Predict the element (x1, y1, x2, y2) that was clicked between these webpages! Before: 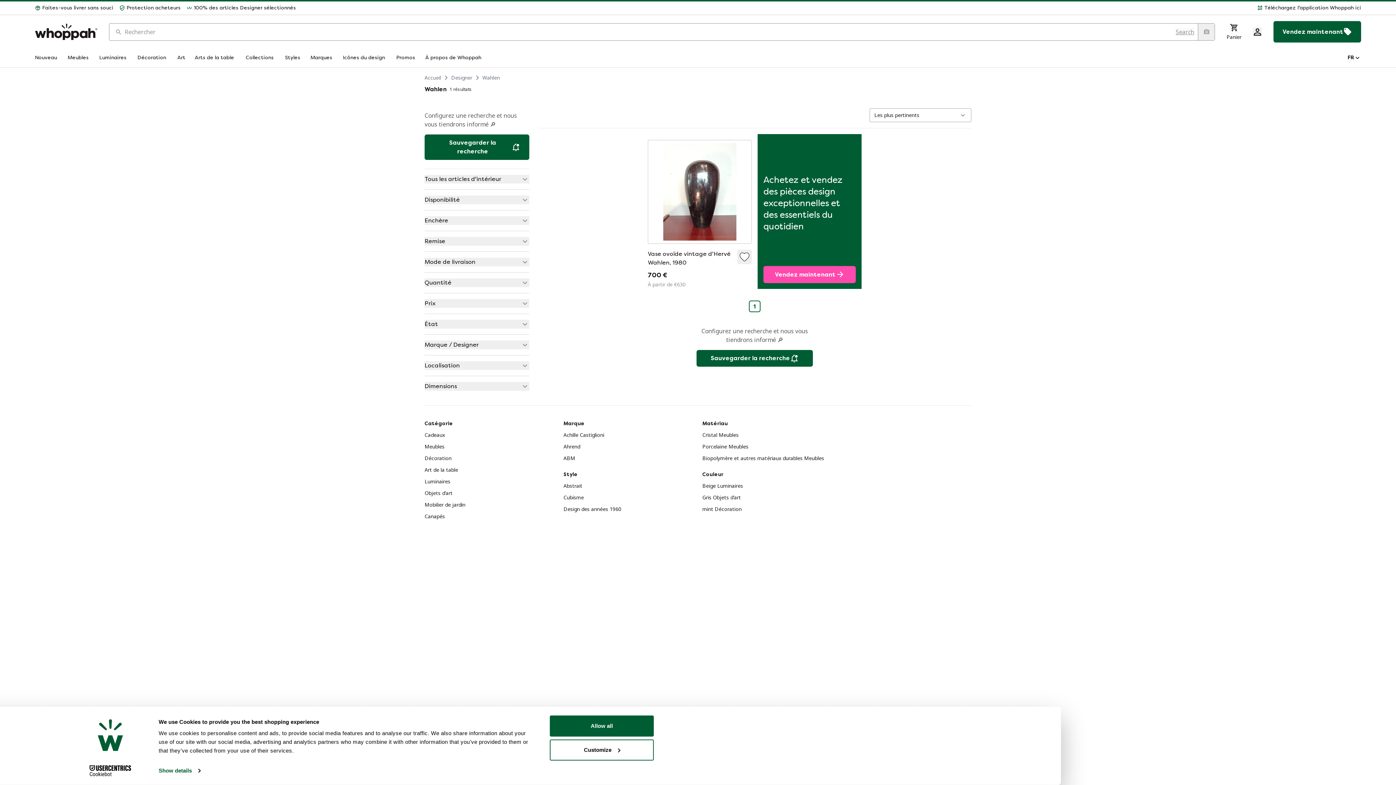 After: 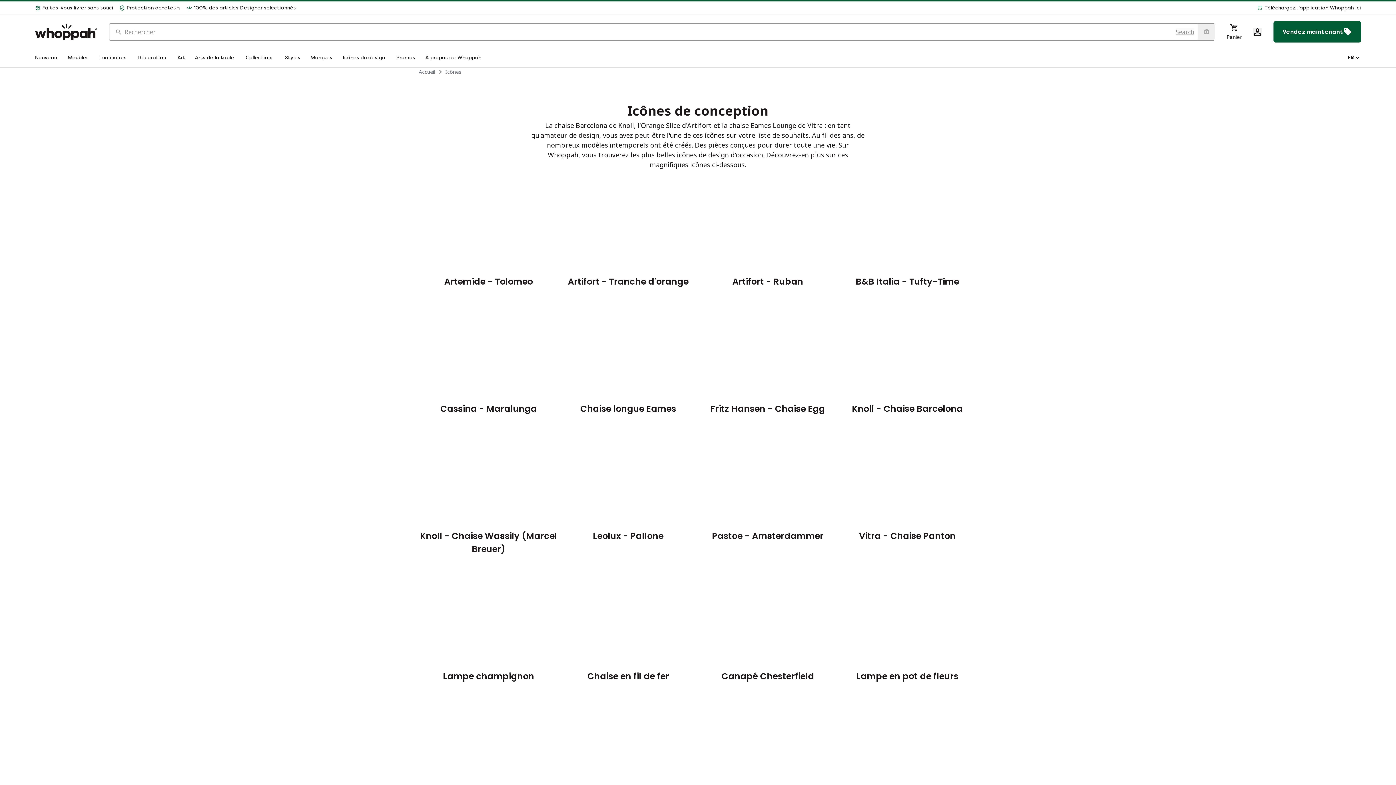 Action: bbox: (342, 54, 387, 61) label: Icônes du design